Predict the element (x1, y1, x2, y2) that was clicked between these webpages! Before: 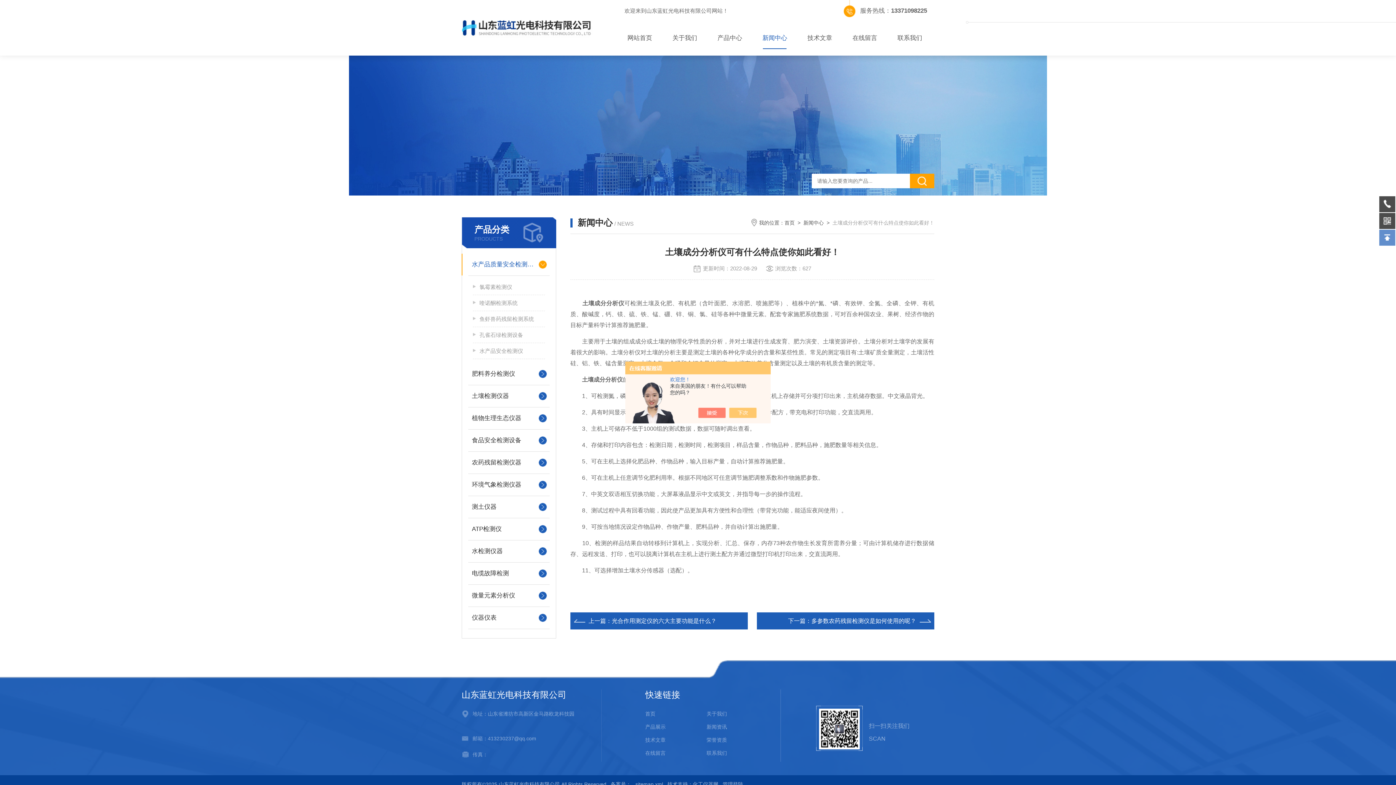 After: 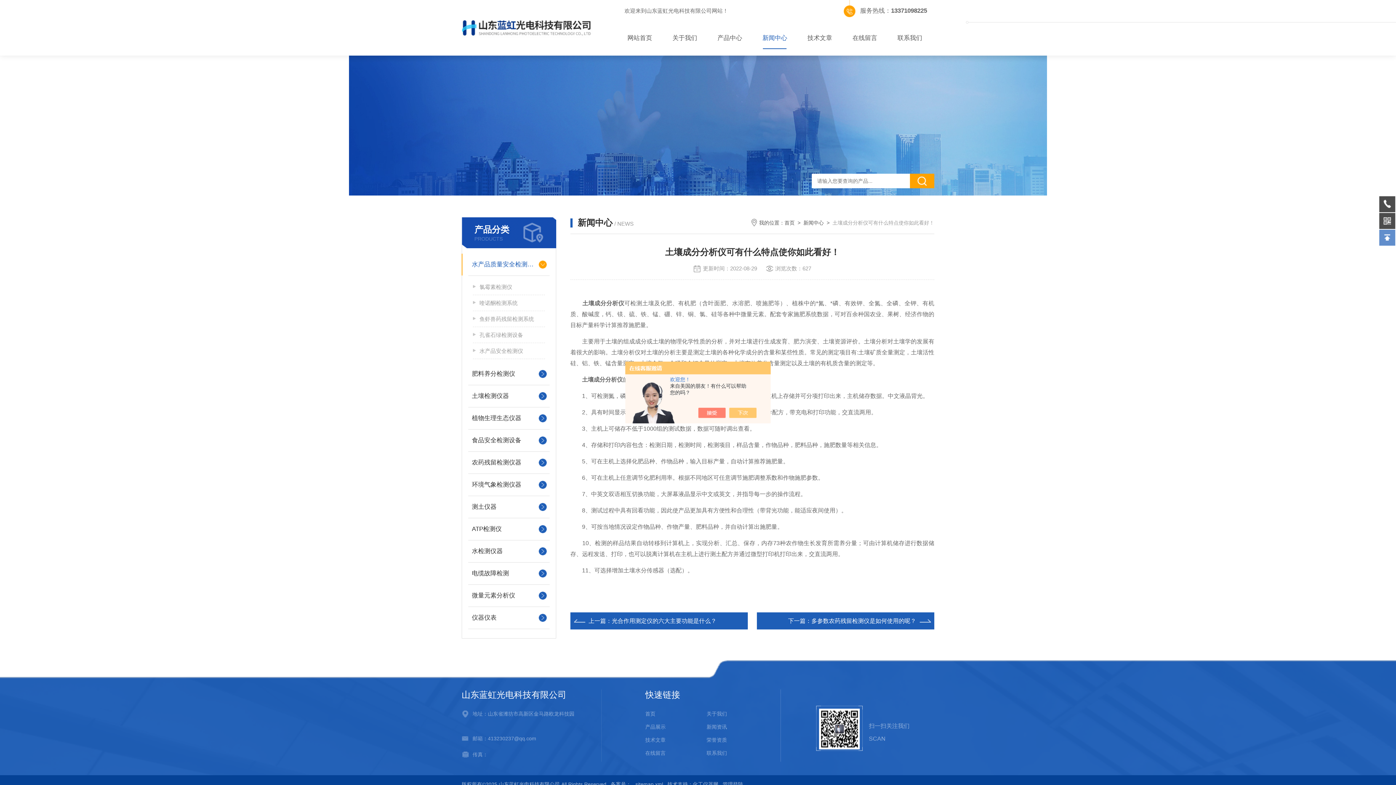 Action: bbox: (582, 376, 622, 382) label: 土壤成分分析仪